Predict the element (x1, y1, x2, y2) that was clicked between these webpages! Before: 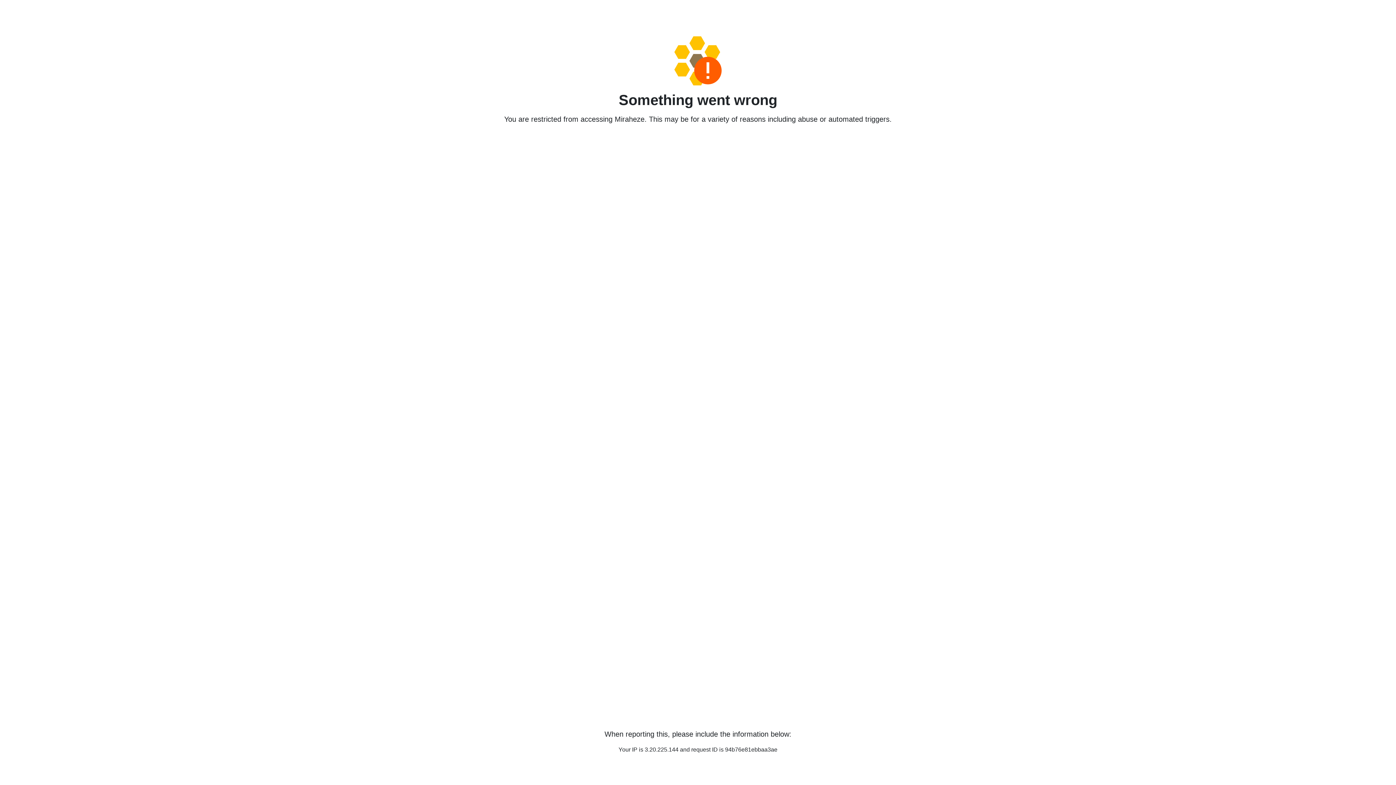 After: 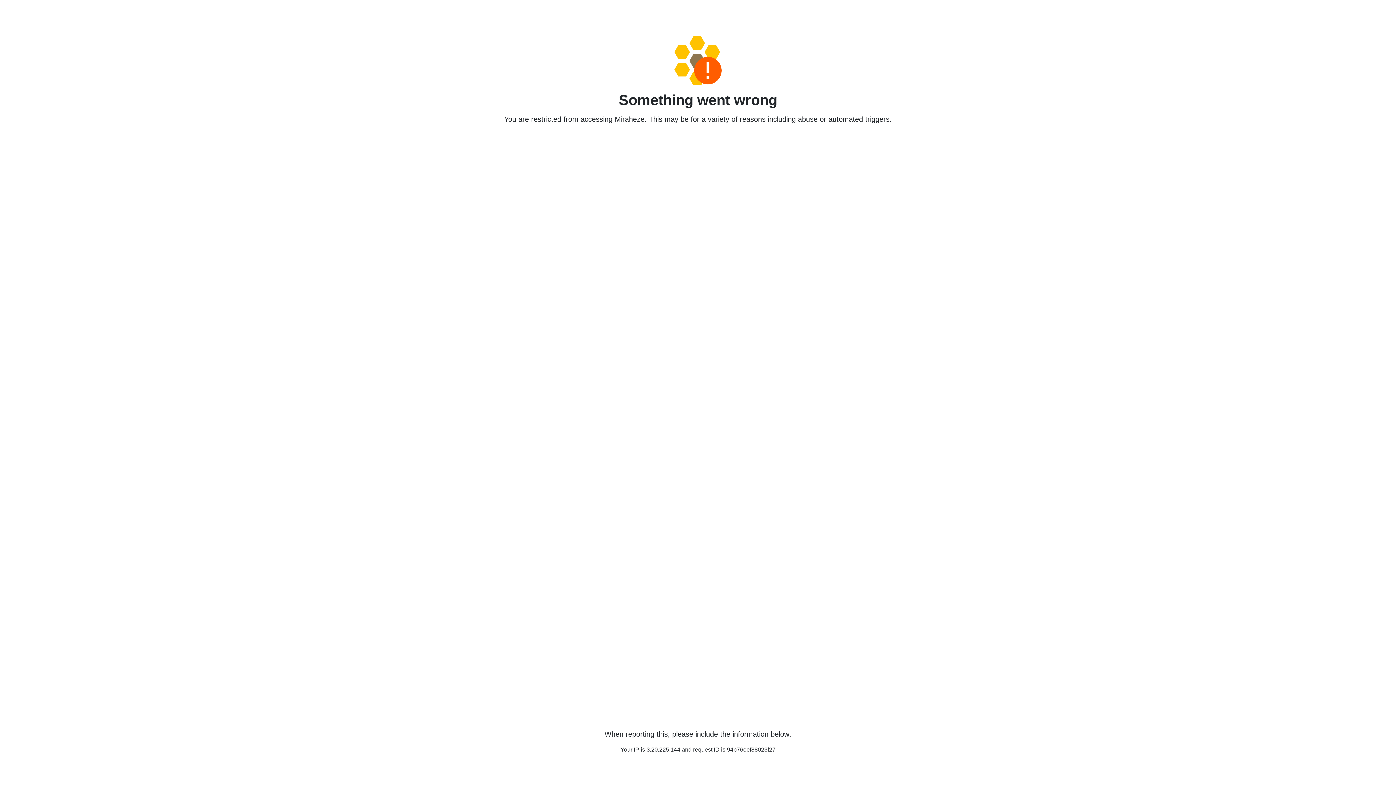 Action: bbox: (458, 36, 938, 85)